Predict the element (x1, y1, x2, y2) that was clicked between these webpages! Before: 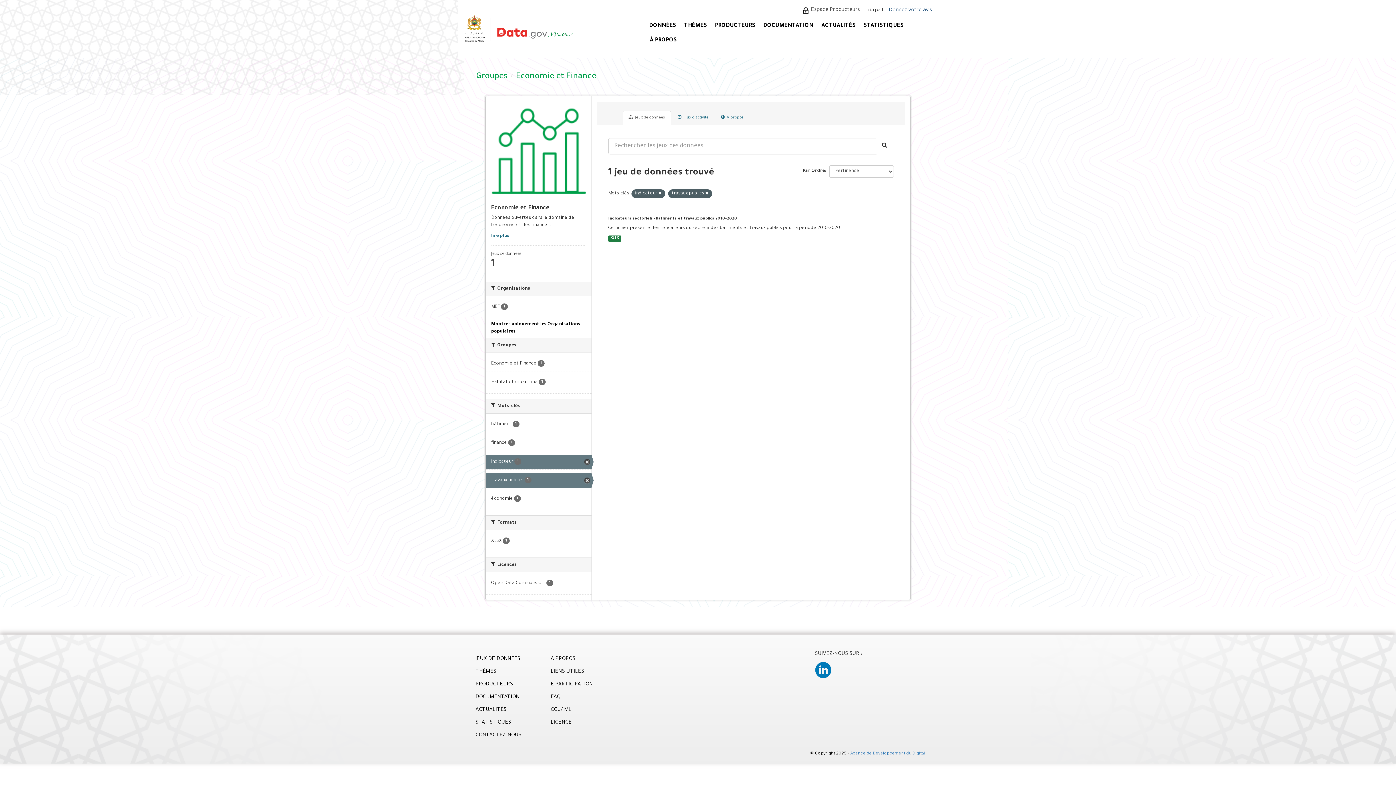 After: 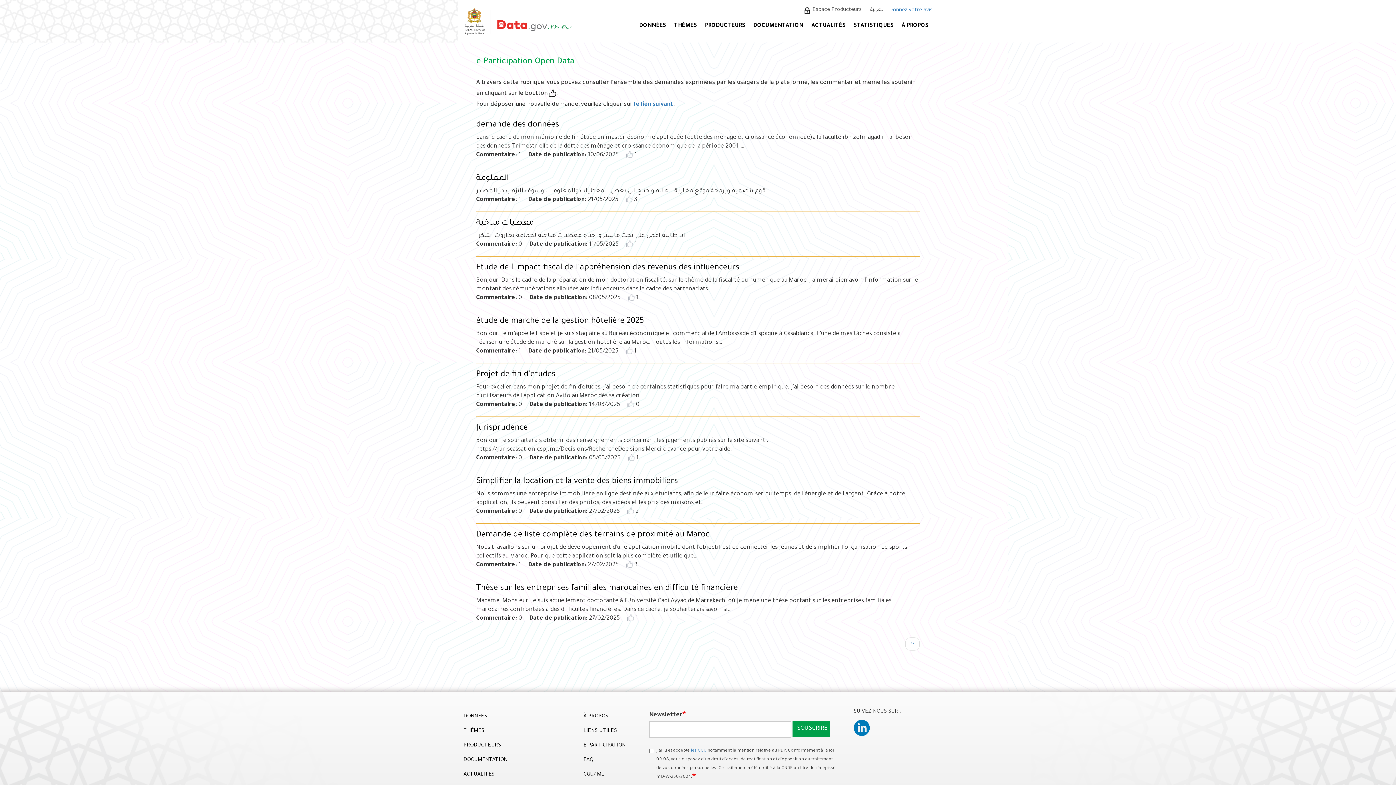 Action: bbox: (550, 680, 731, 689) label: E-PARTICIPATION